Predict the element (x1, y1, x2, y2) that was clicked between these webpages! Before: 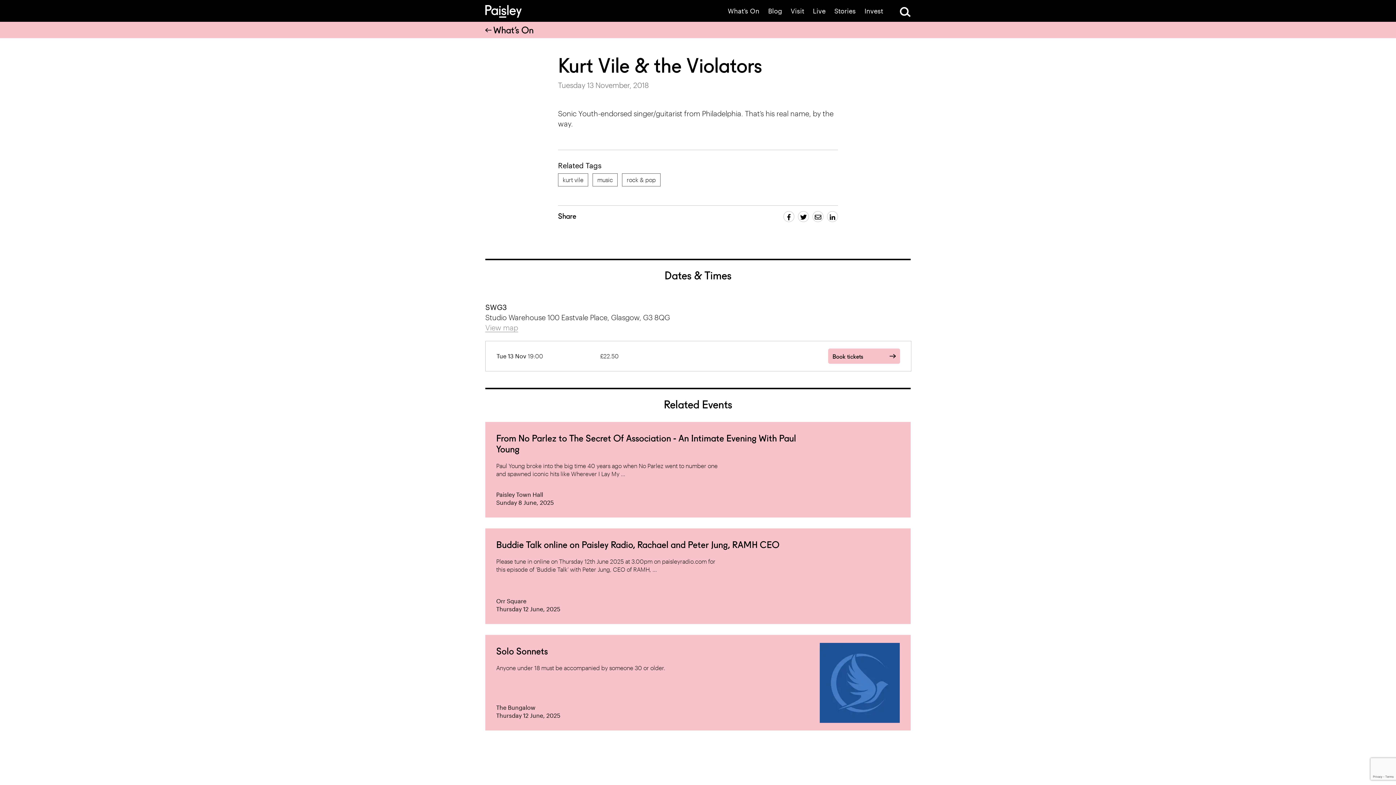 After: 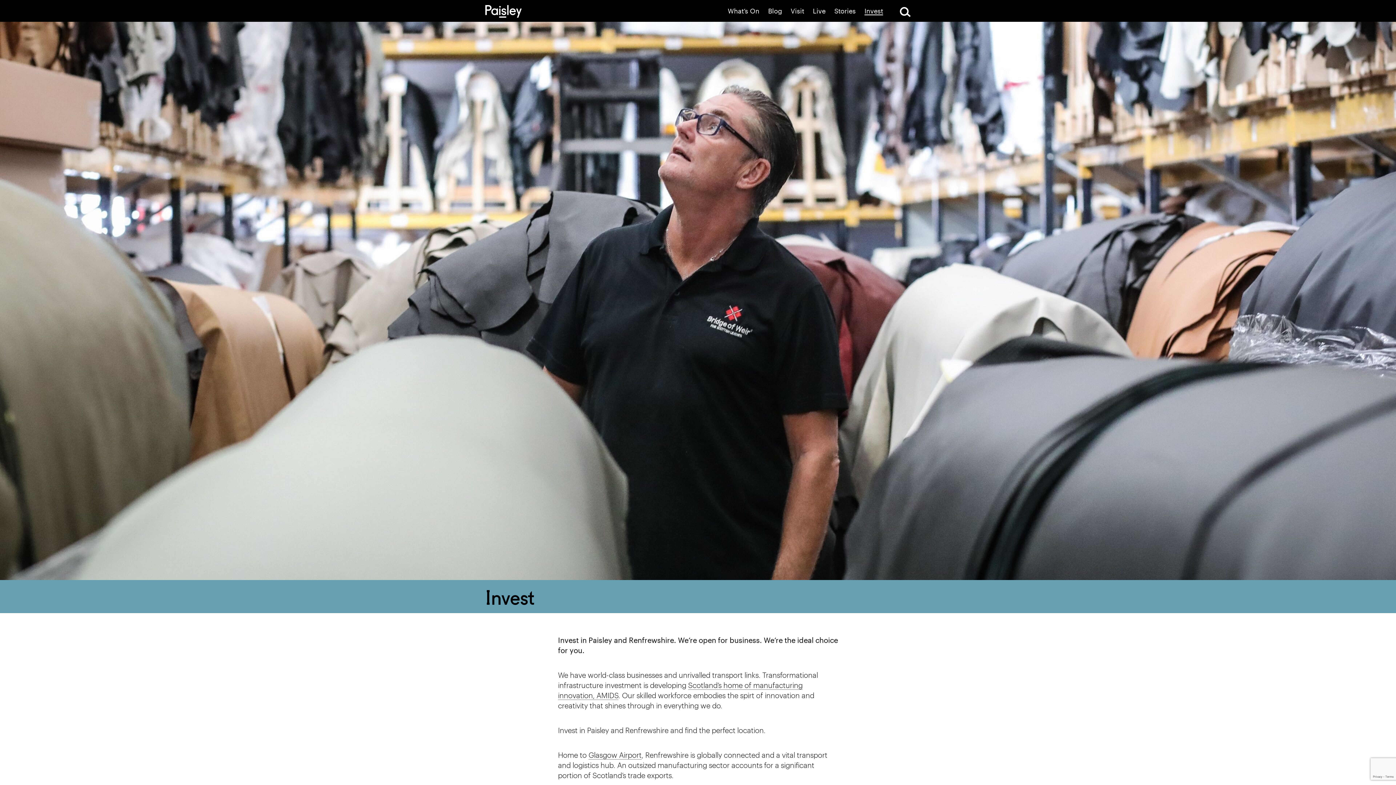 Action: bbox: (860, 7, 887, 14) label: Invest